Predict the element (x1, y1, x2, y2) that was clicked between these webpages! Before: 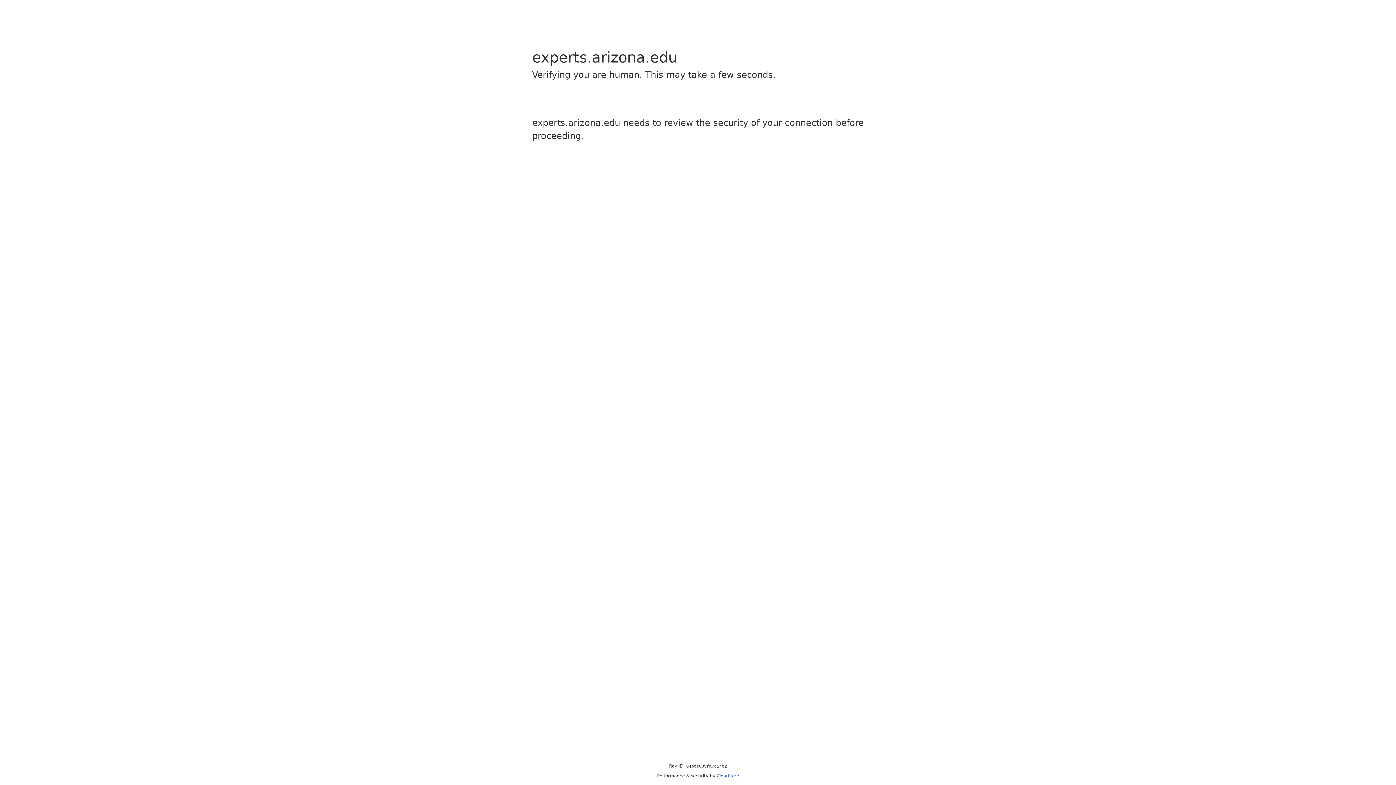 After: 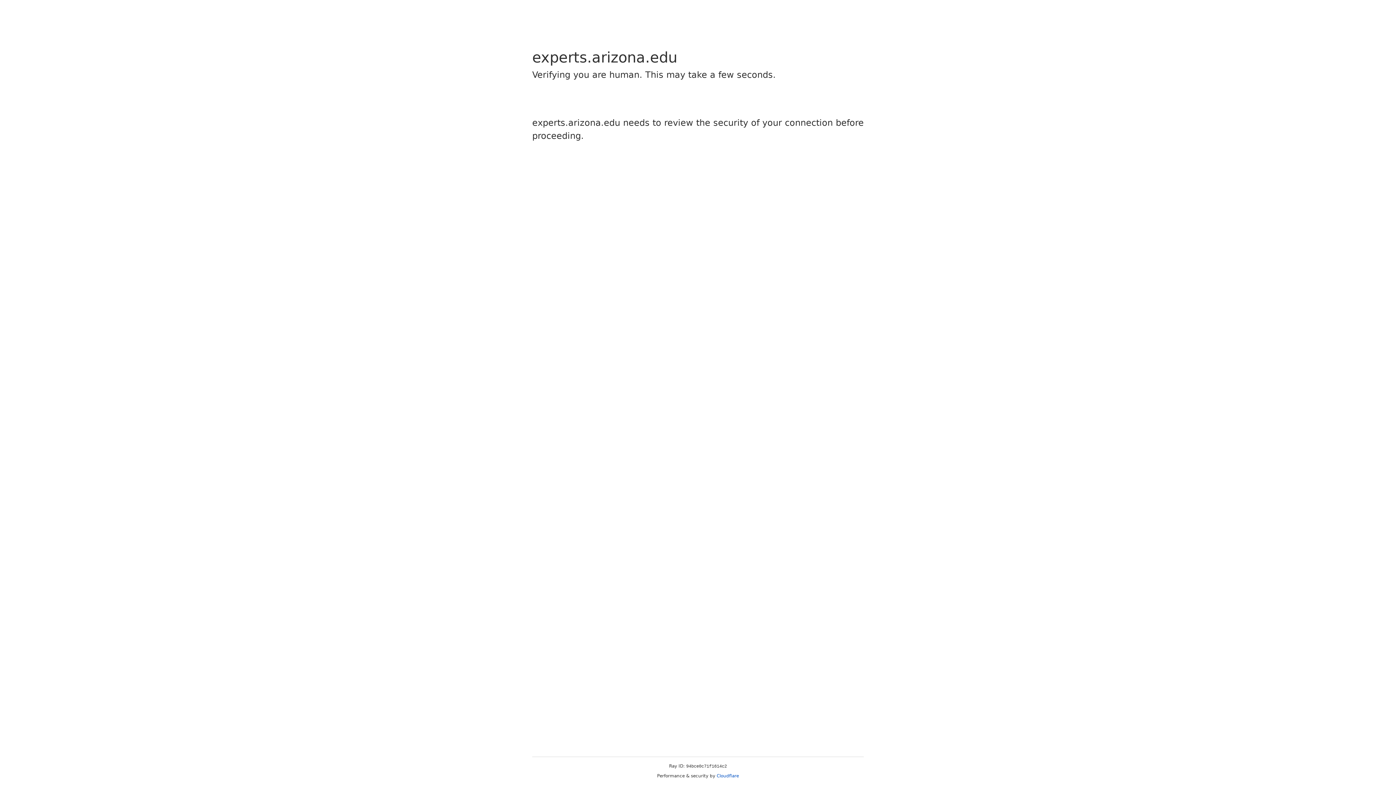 Action: bbox: (716, 773, 739, 778) label: Cloudflare